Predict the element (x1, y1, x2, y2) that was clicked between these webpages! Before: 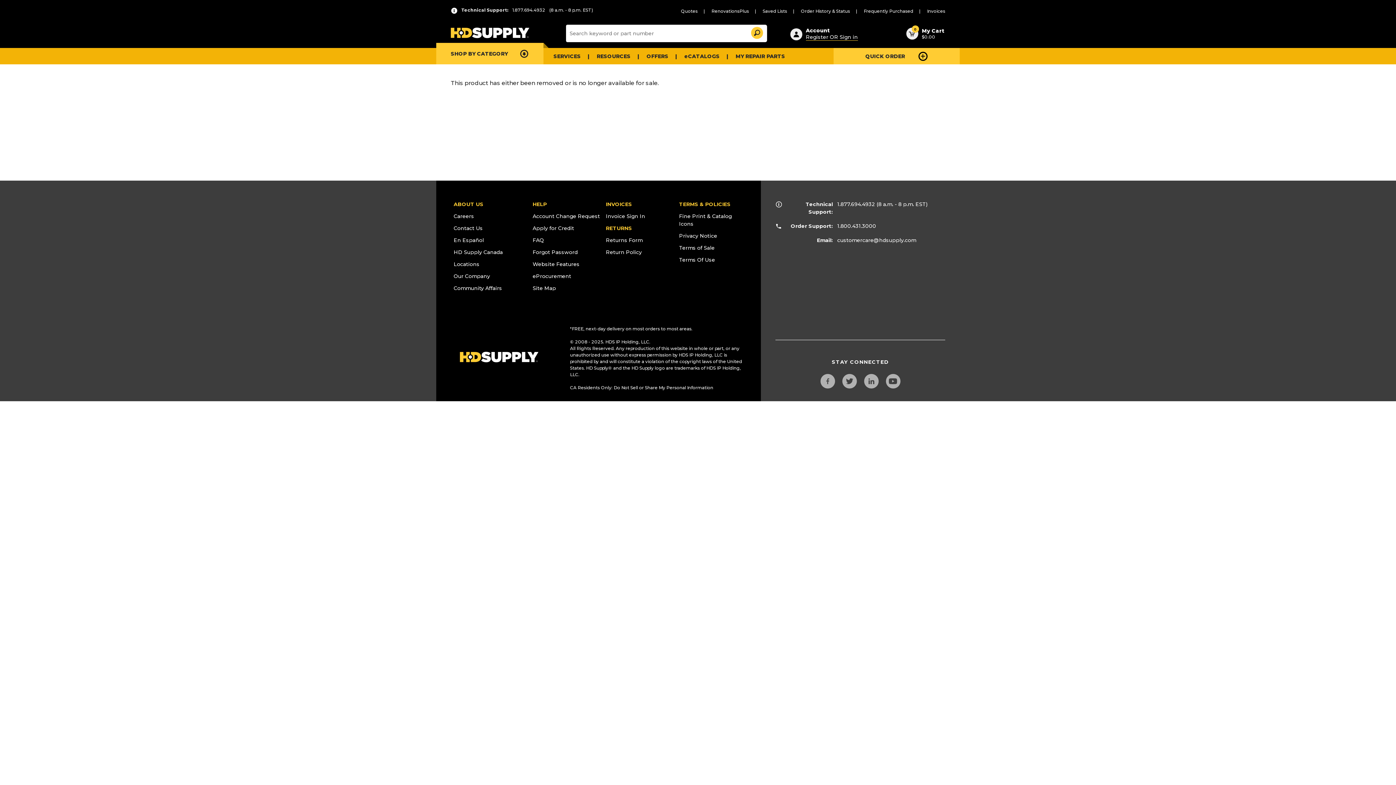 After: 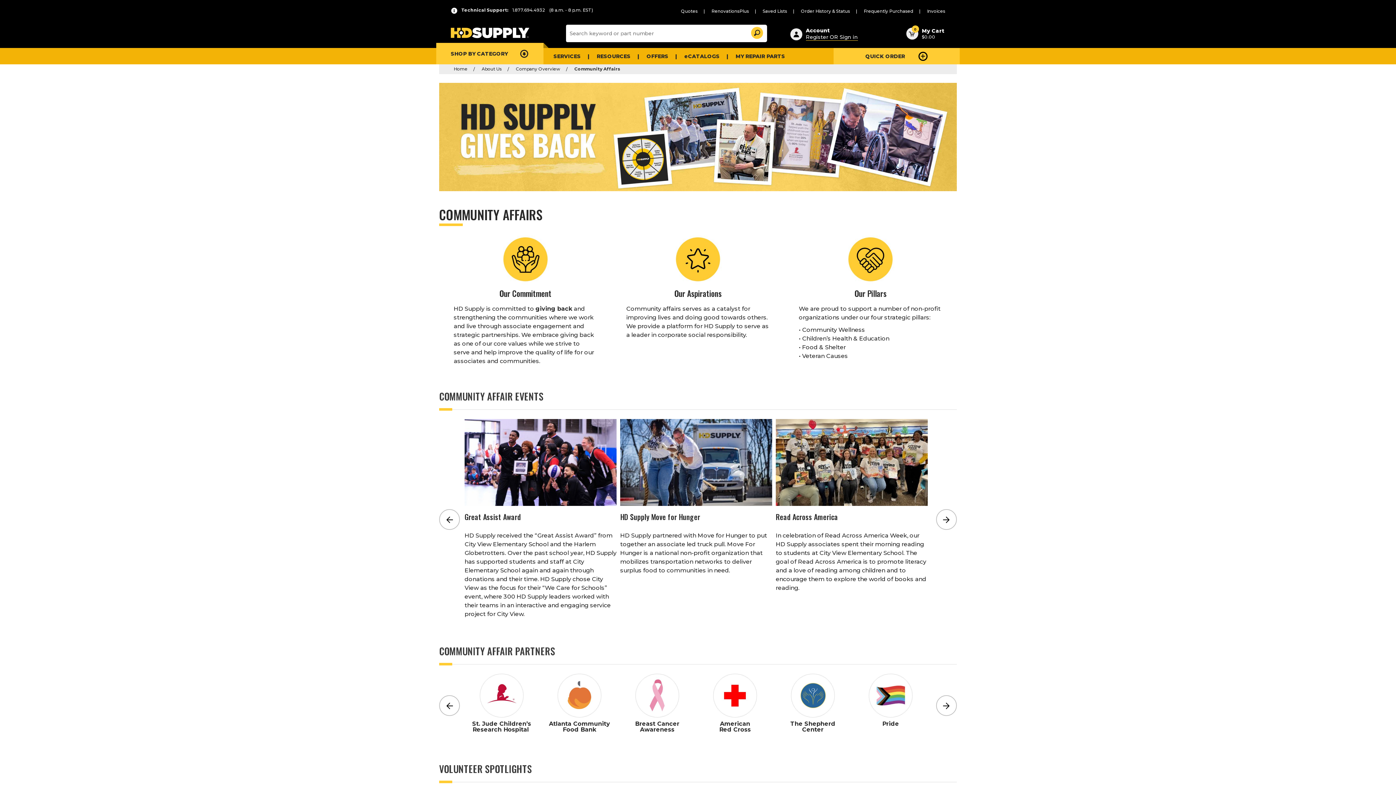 Action: bbox: (453, 285, 502, 291) label: Community Affairs